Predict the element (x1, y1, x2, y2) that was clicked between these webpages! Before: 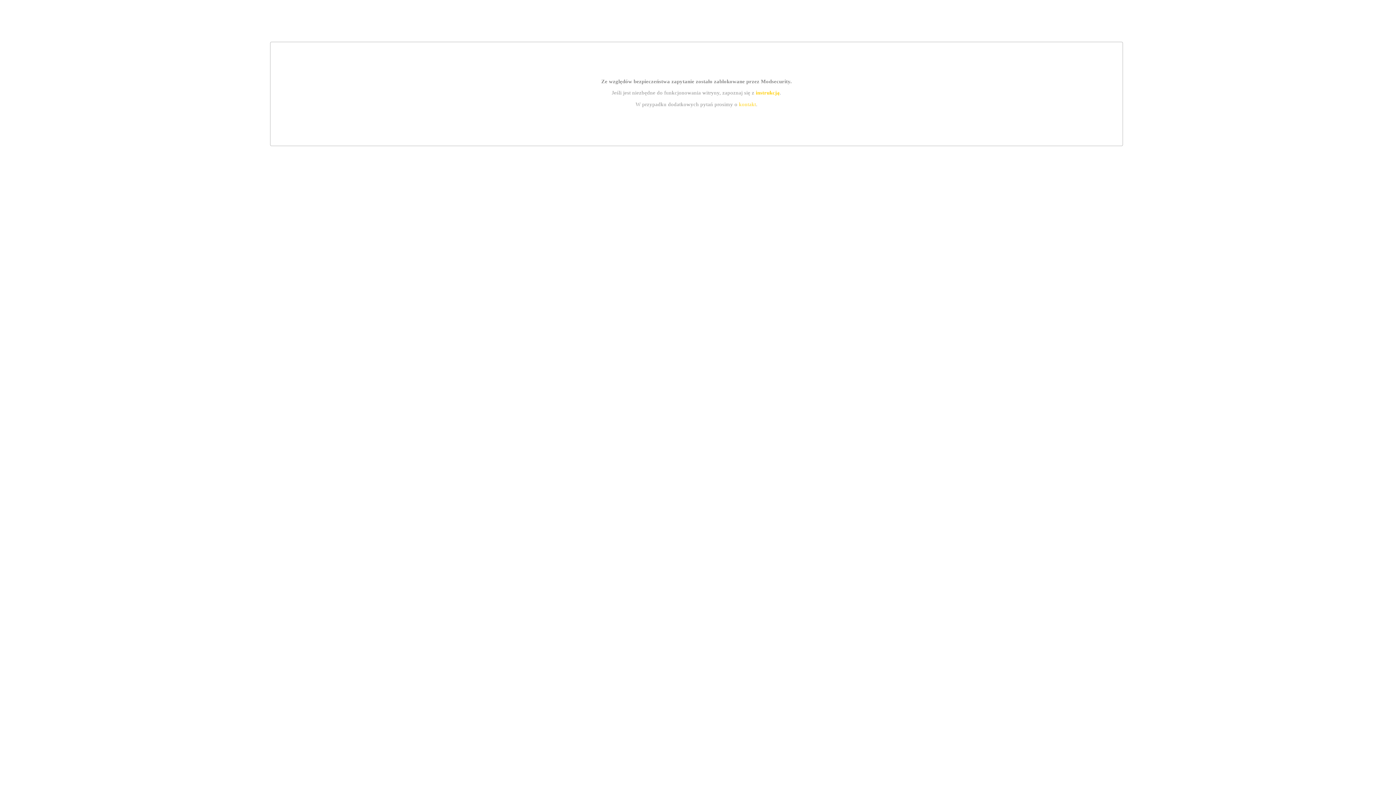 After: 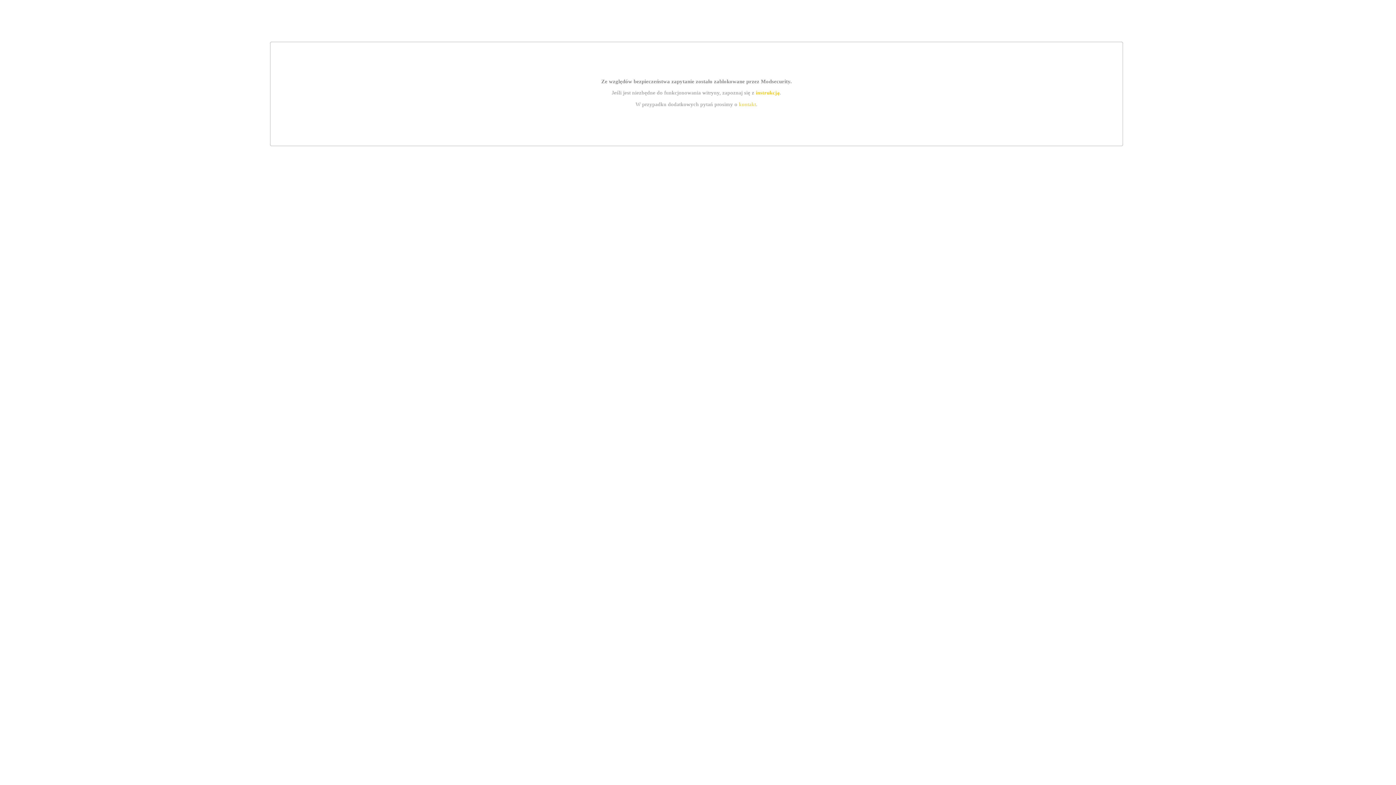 Action: label: instrukcją bbox: (755, 89, 779, 95)